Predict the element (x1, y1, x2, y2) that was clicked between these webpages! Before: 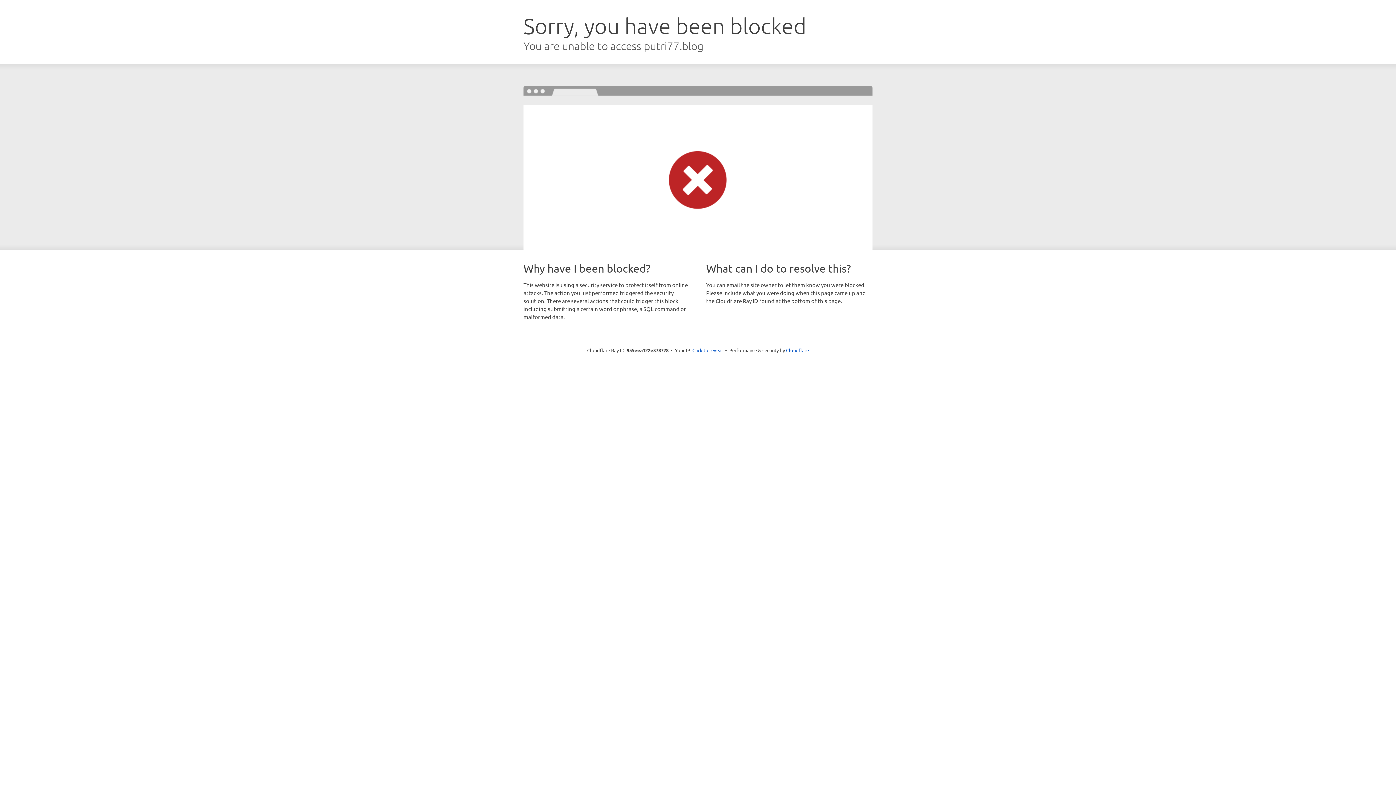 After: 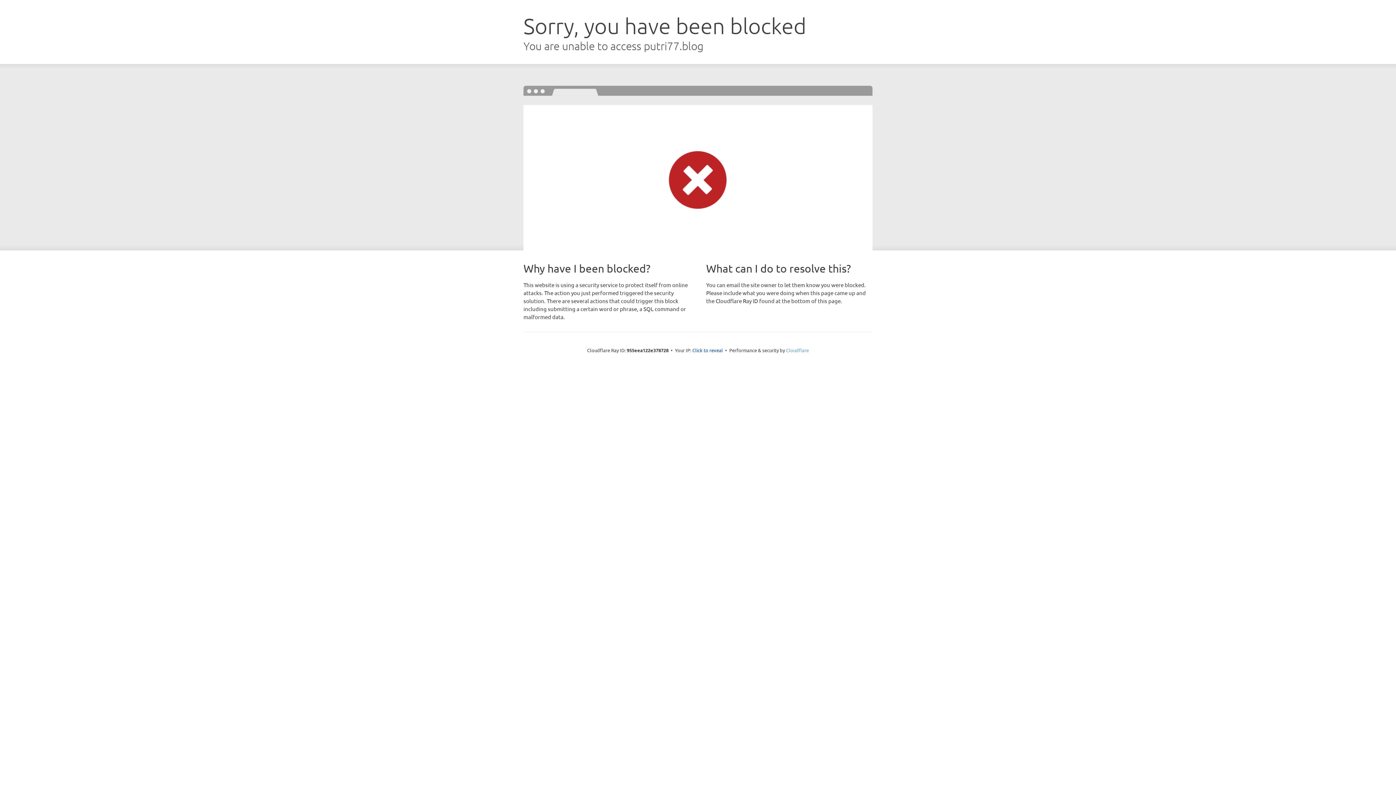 Action: bbox: (786, 347, 809, 353) label: Cloudflare